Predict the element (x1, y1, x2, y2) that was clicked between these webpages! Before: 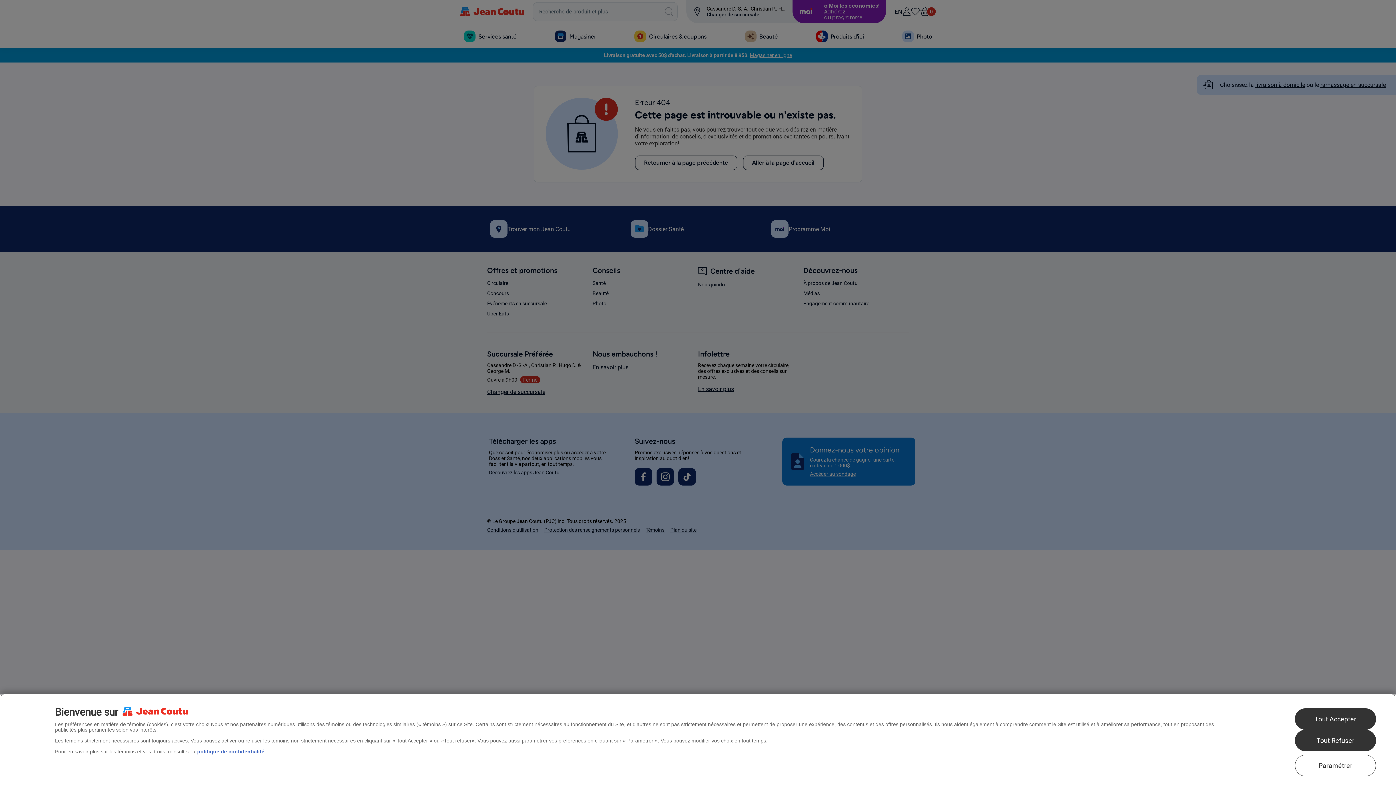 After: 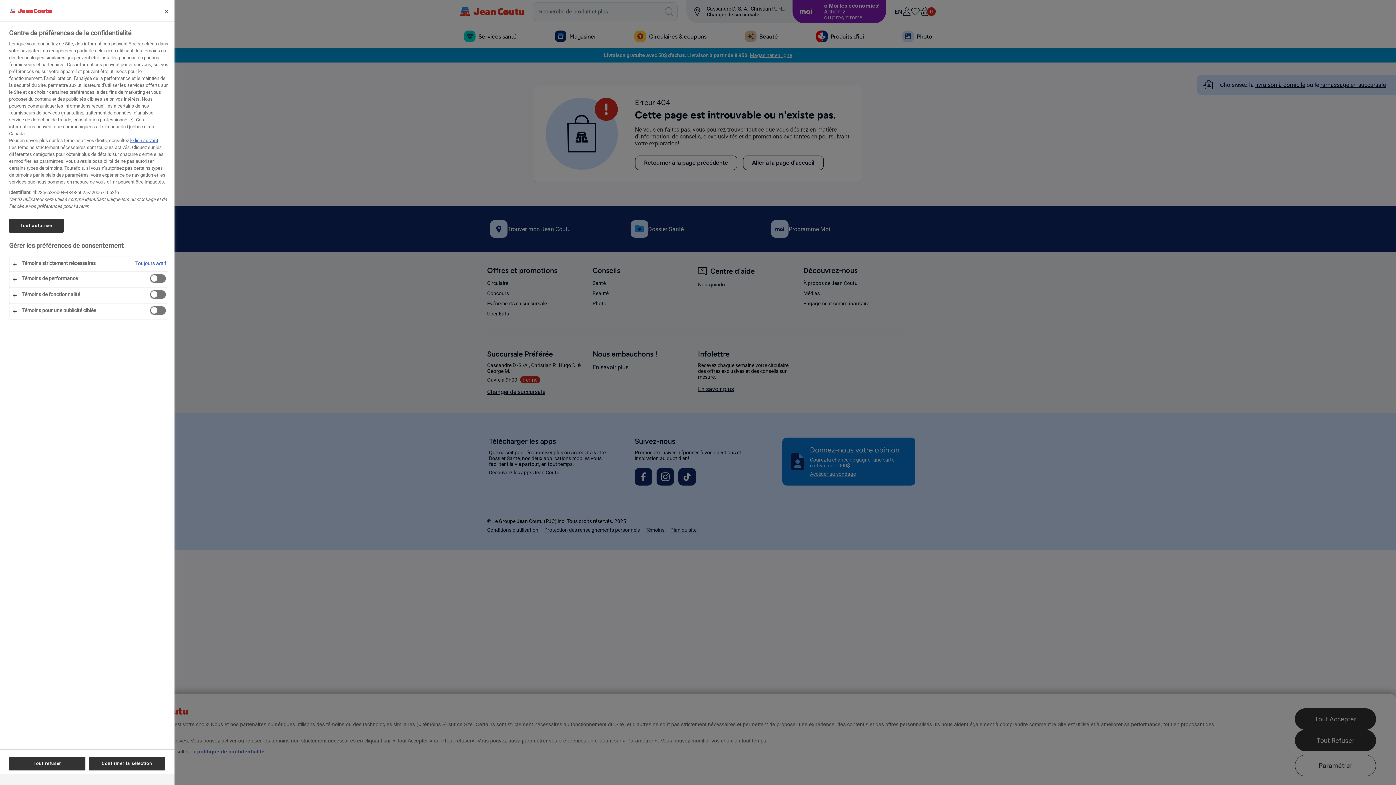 Action: label: Paramétrer bbox: (1295, 755, 1376, 776)